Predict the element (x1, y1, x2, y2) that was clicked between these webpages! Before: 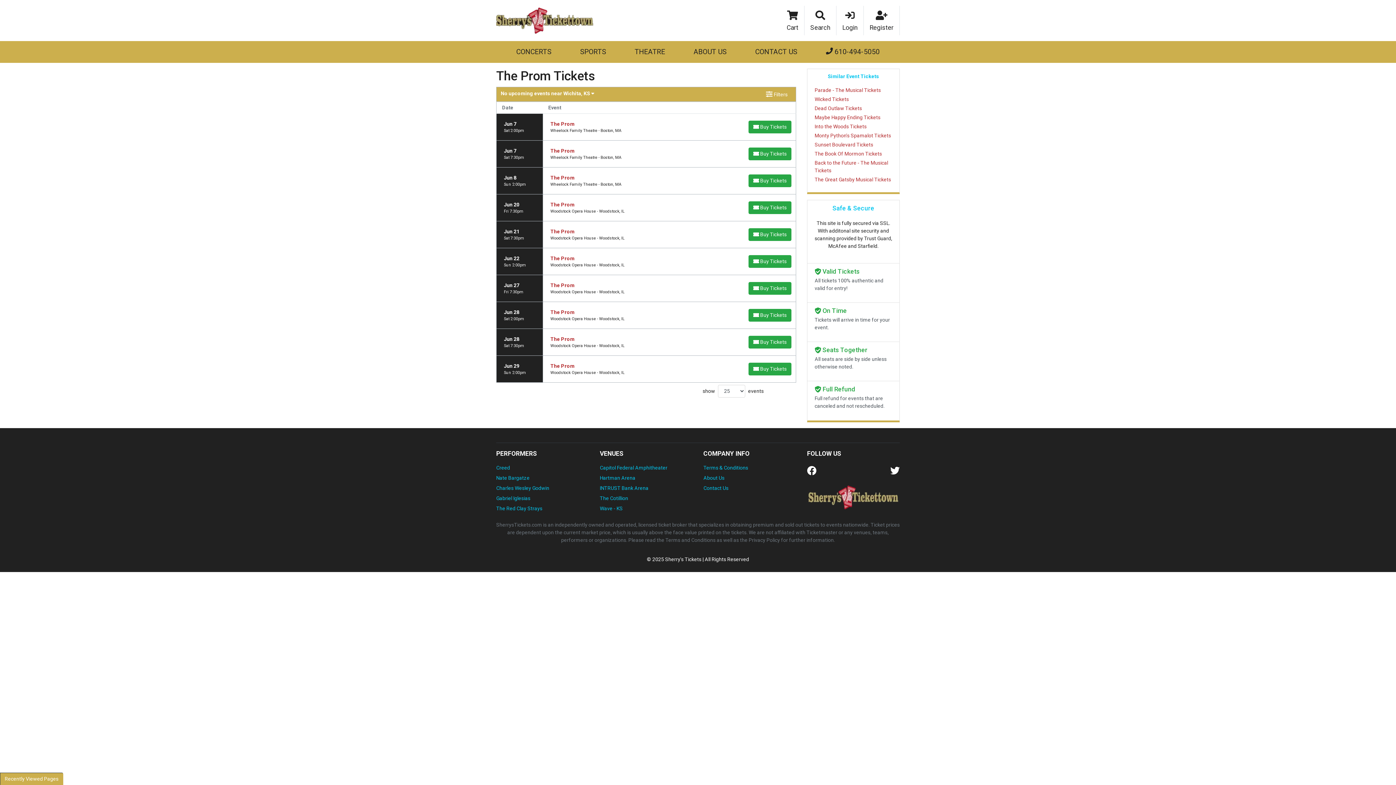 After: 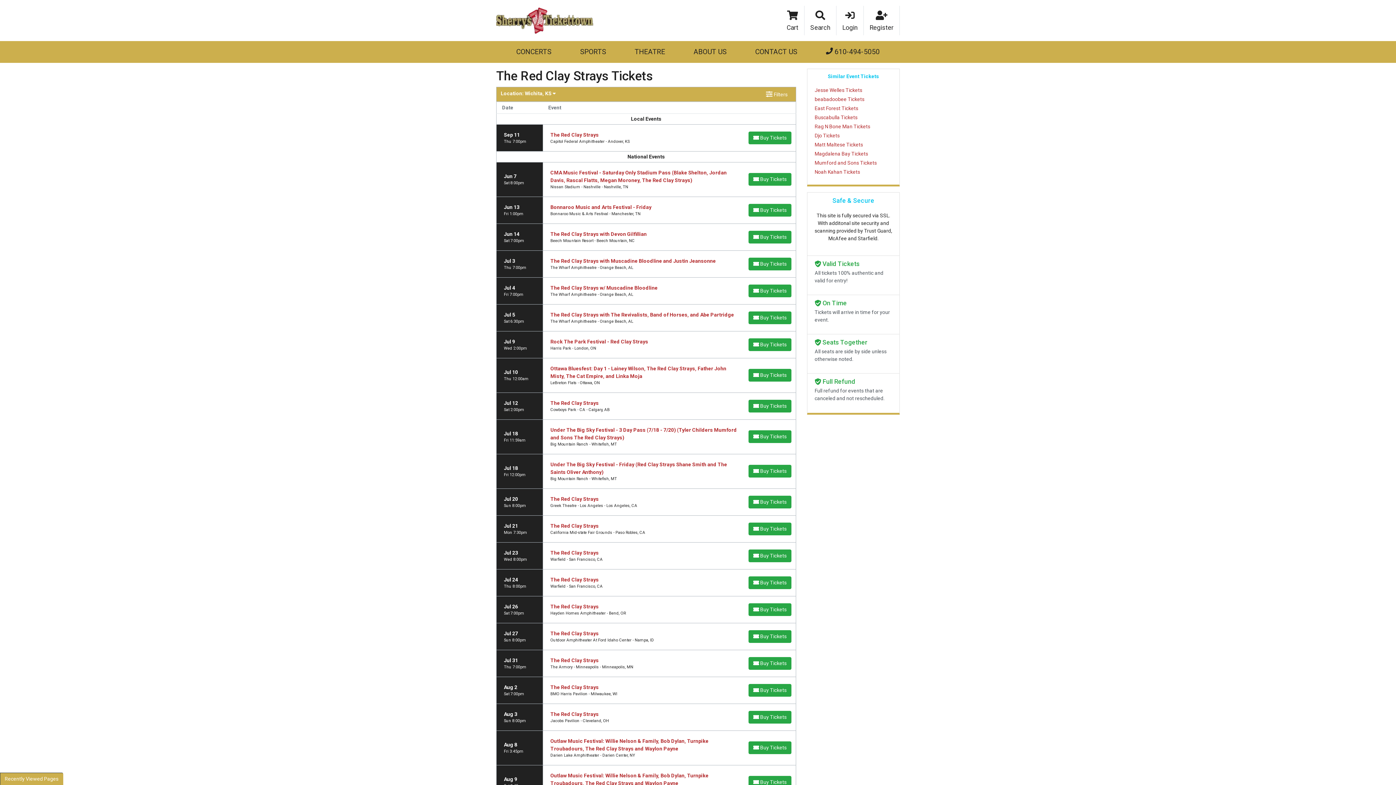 Action: label: The Red Clay Strays bbox: (496, 504, 589, 515)